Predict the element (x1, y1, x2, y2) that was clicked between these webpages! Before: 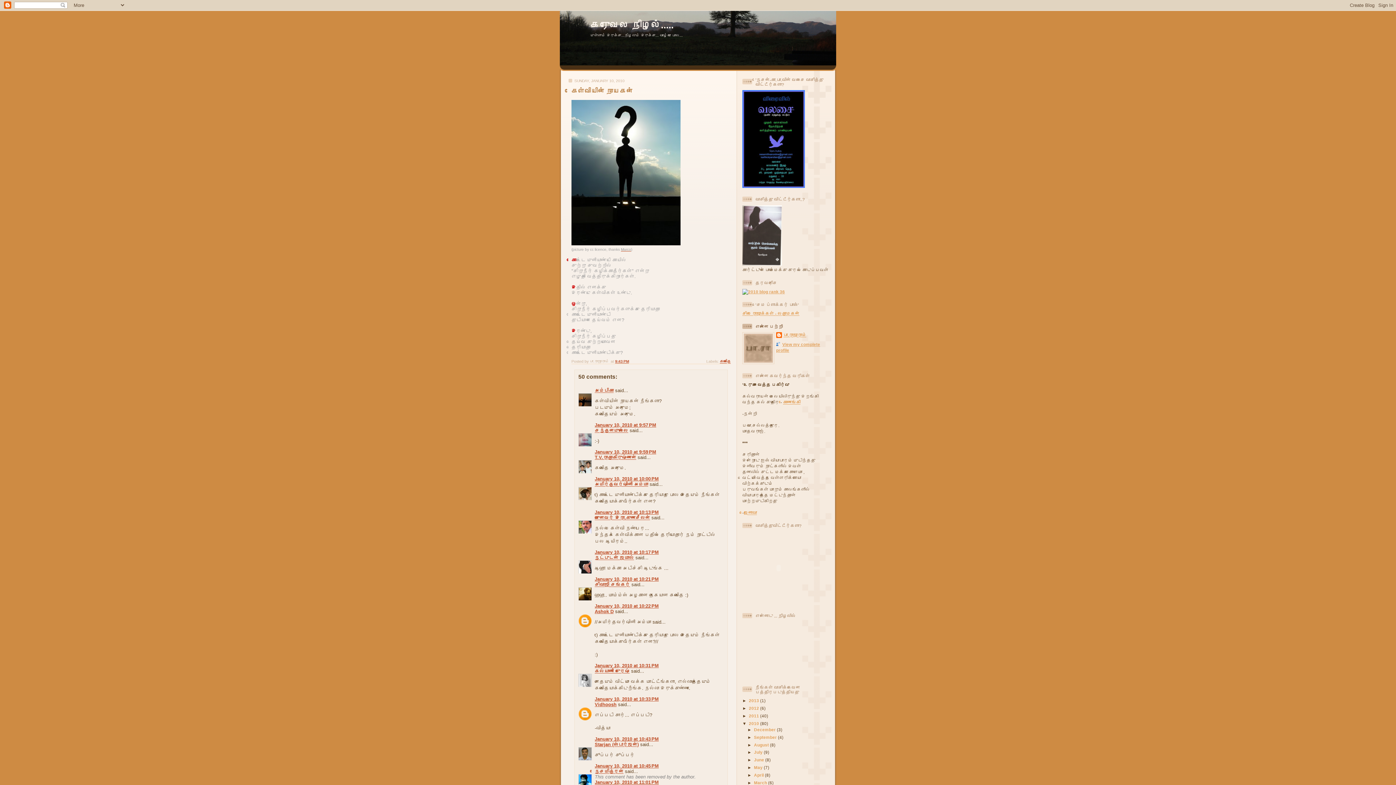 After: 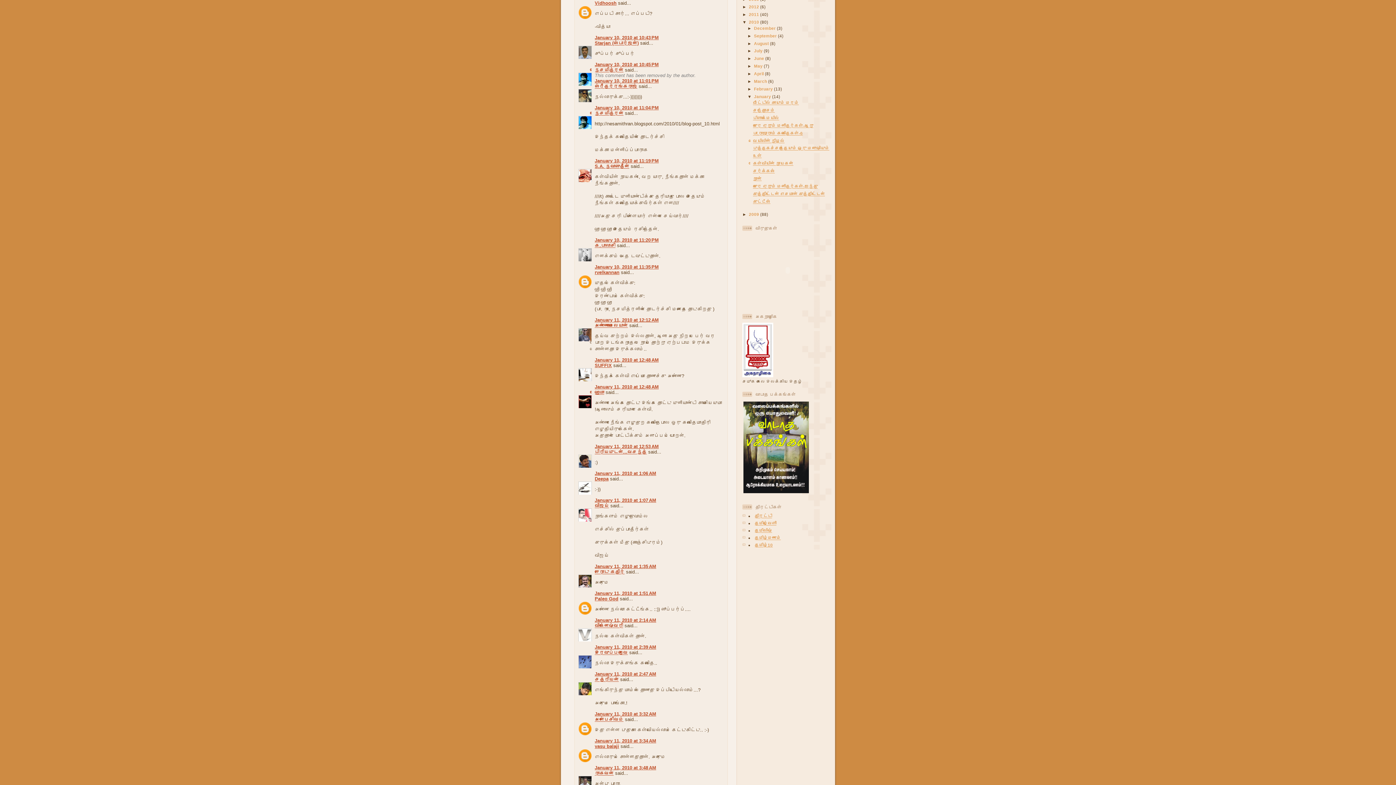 Action: label: January 10, 2010 at 10:43 PM bbox: (594, 736, 658, 742)